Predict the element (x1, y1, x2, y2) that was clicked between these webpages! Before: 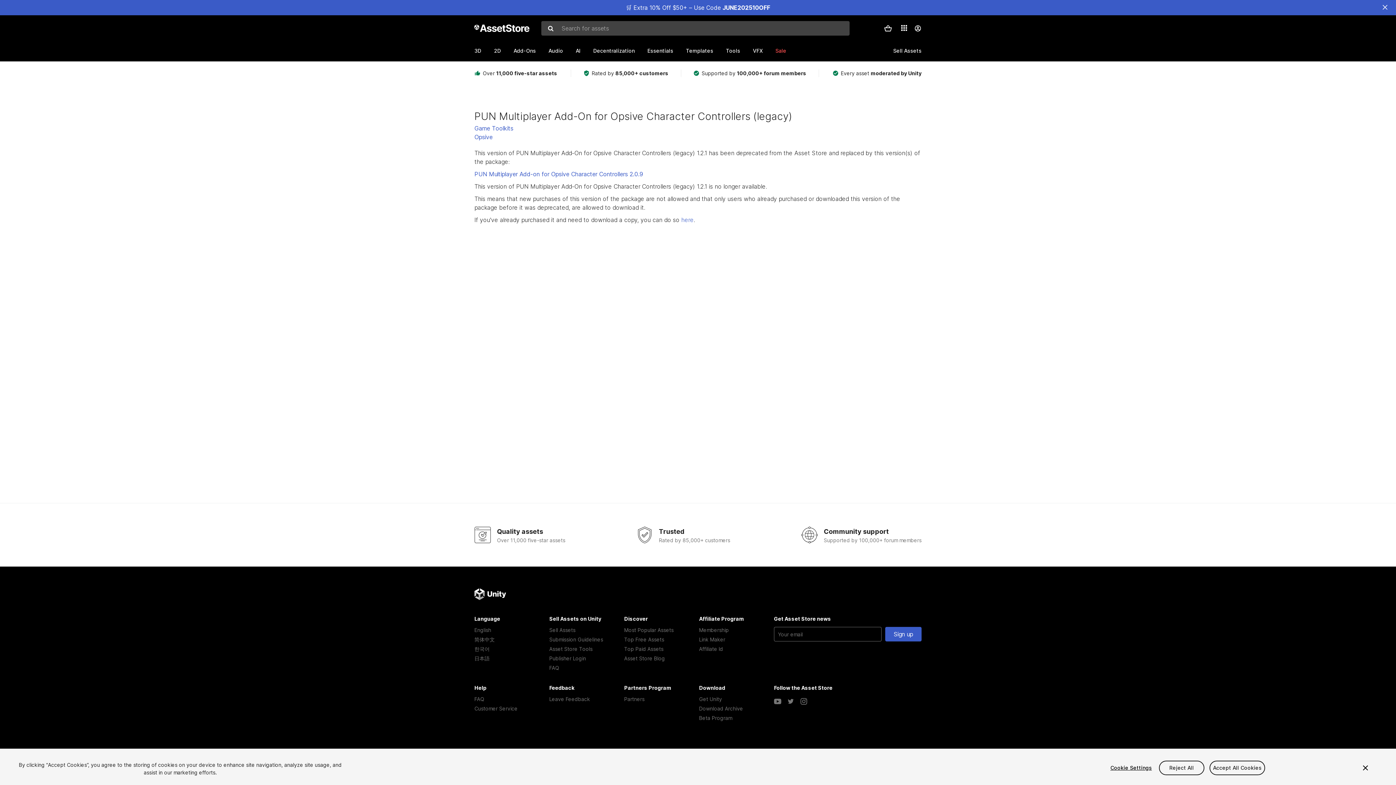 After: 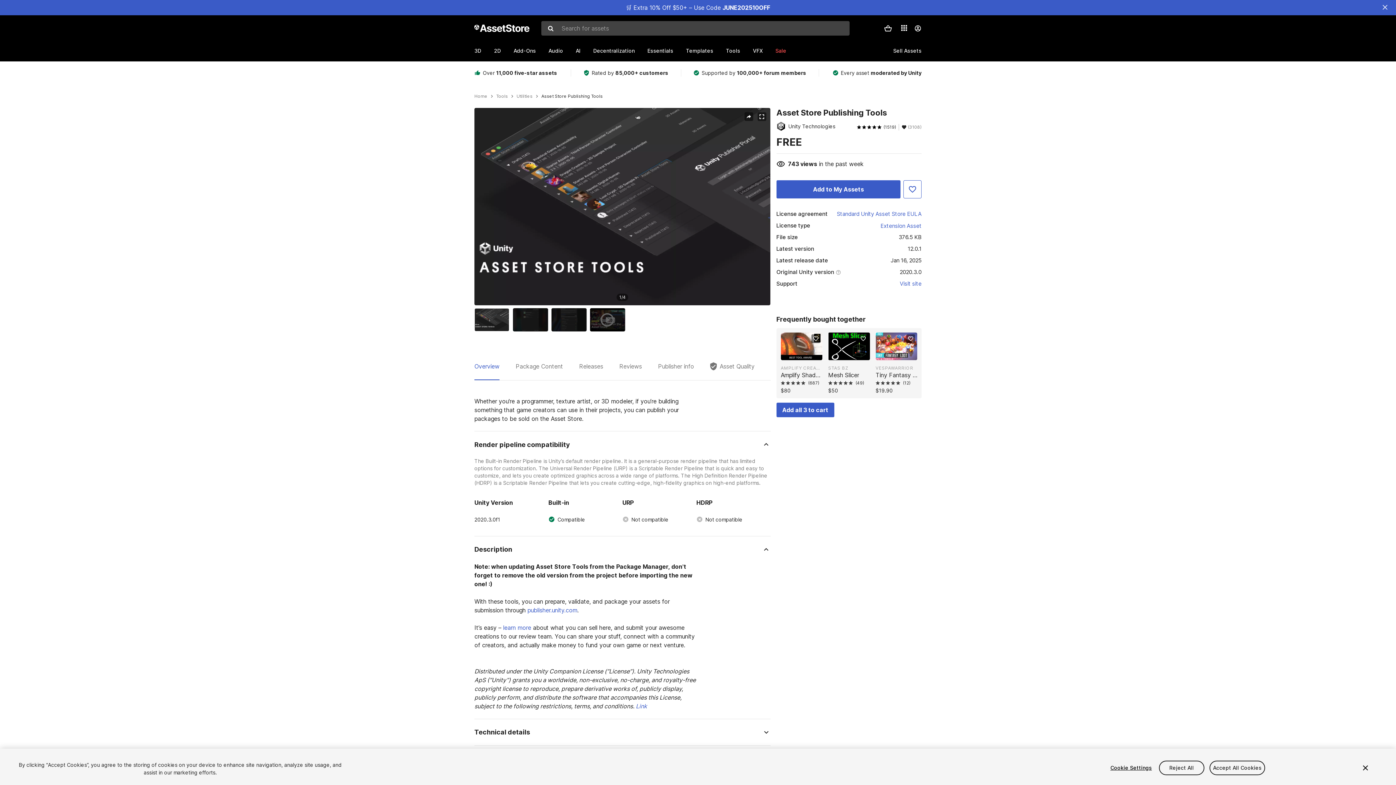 Action: label: Asset Store Tools bbox: (549, 644, 622, 654)